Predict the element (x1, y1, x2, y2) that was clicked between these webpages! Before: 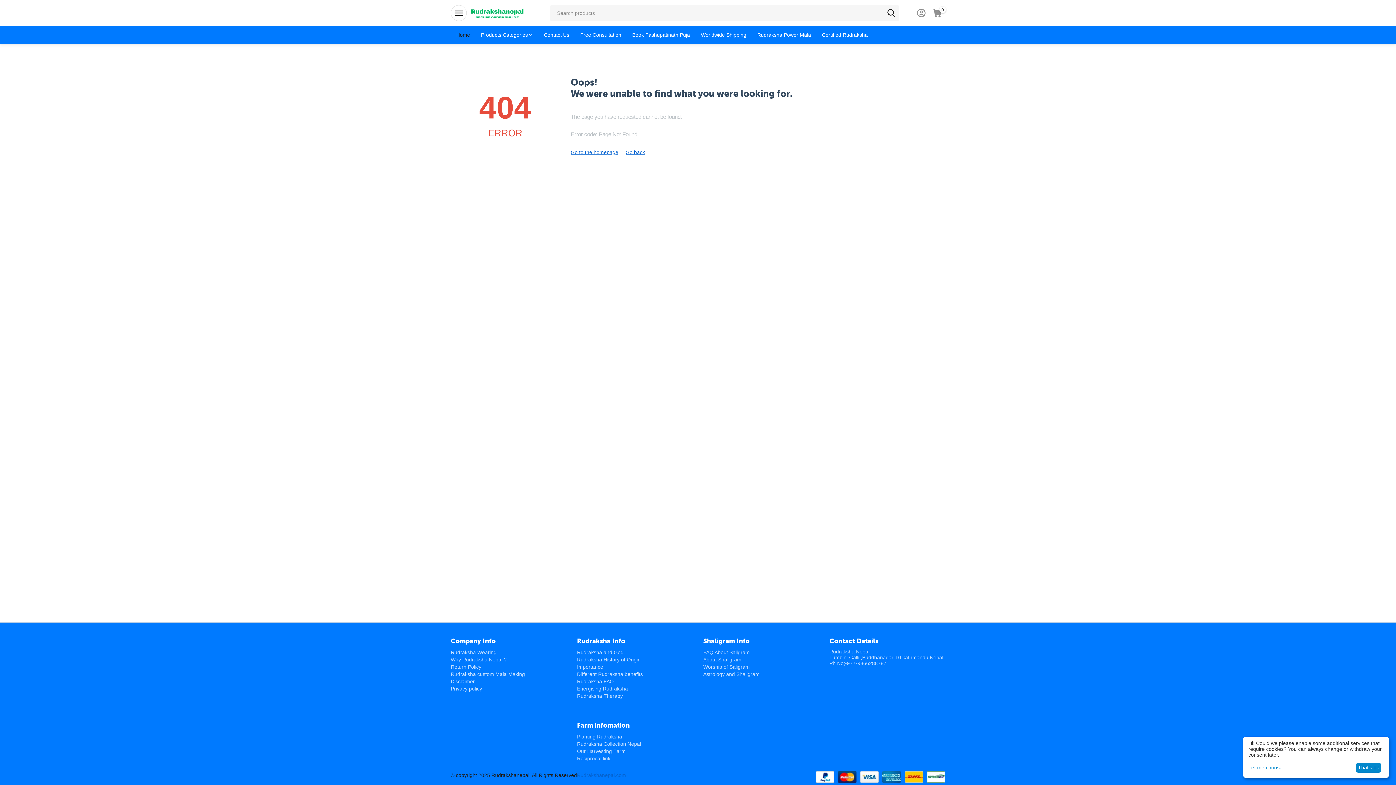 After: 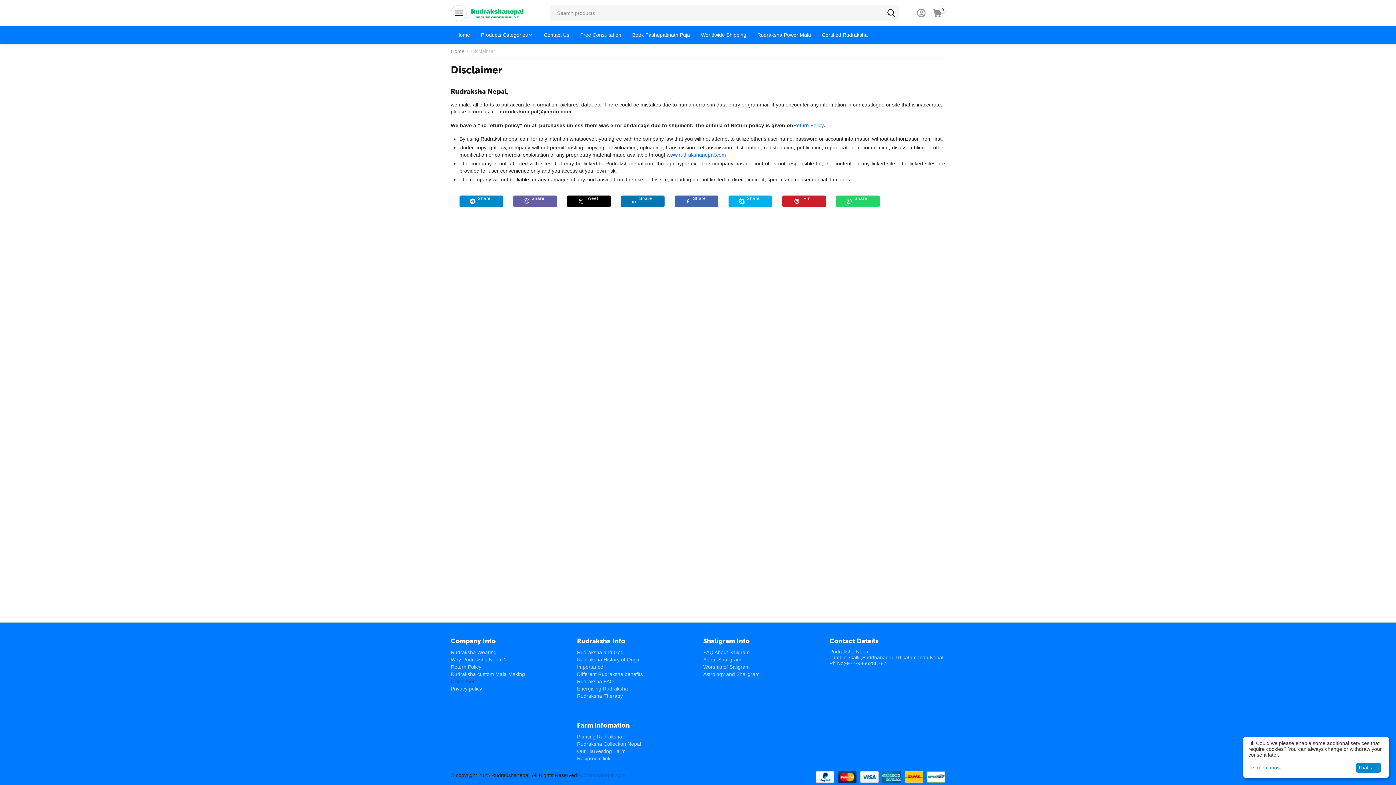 Action: label: Disclaimer bbox: (450, 678, 474, 684)